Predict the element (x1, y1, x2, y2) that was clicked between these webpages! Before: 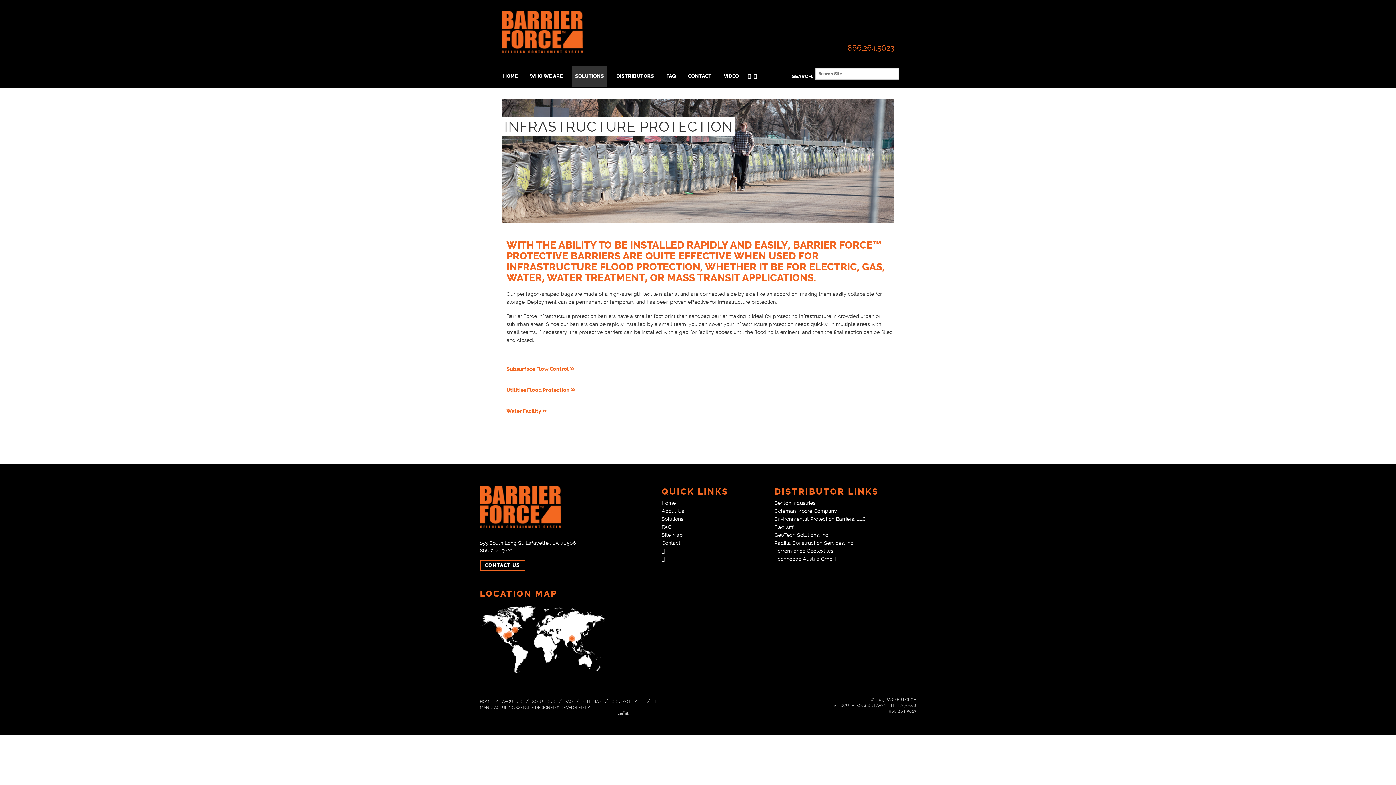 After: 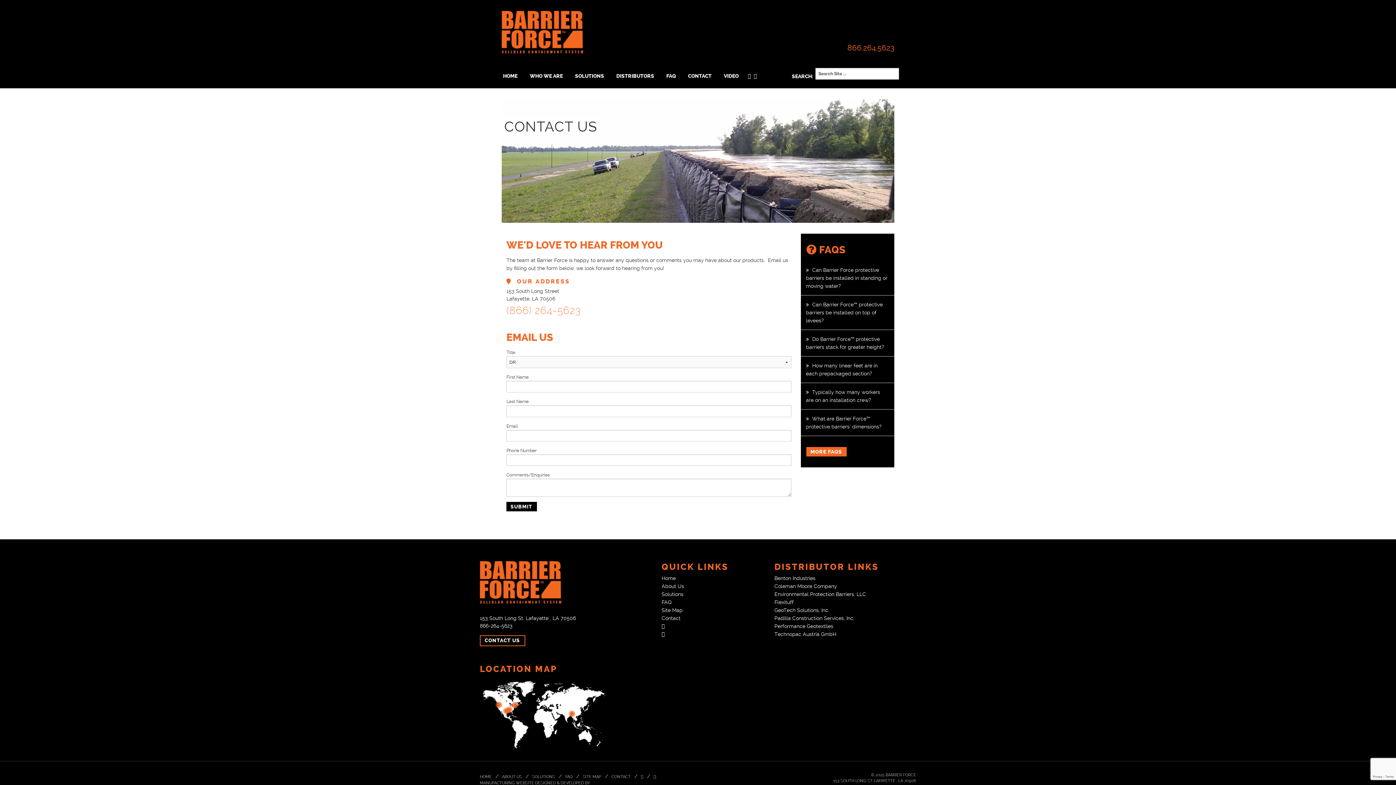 Action: label: CONTACT US bbox: (480, 560, 525, 571)